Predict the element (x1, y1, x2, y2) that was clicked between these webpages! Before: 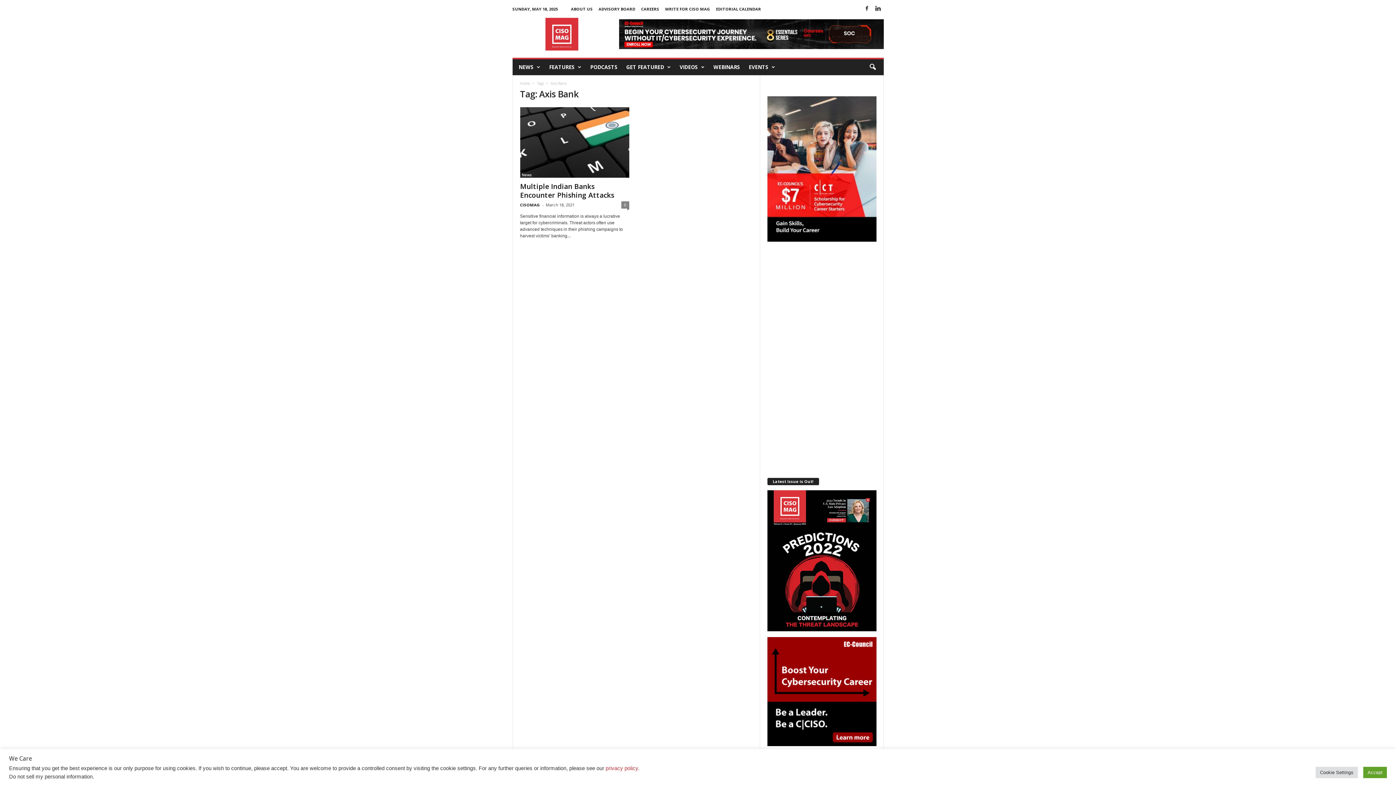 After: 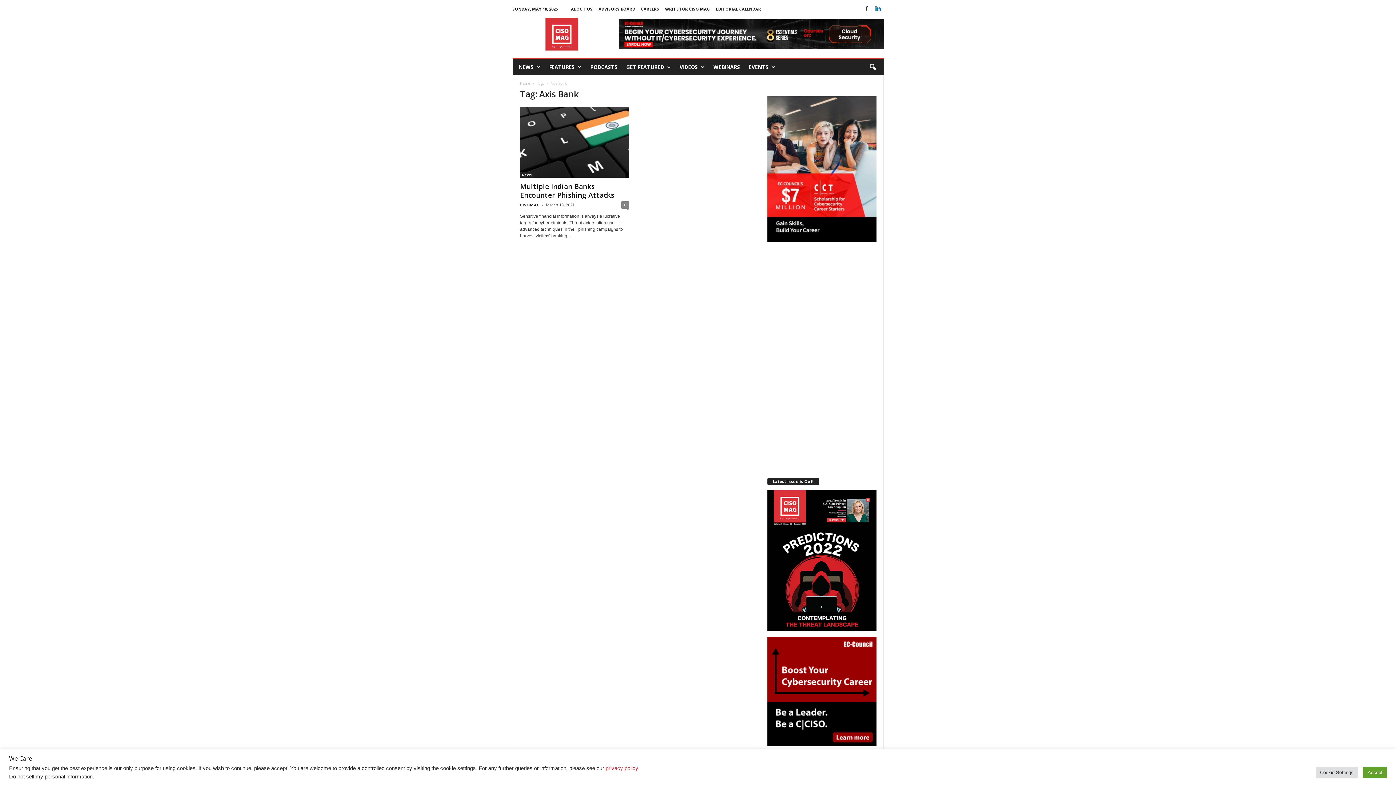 Action: bbox: (874, 3, 882, 14)